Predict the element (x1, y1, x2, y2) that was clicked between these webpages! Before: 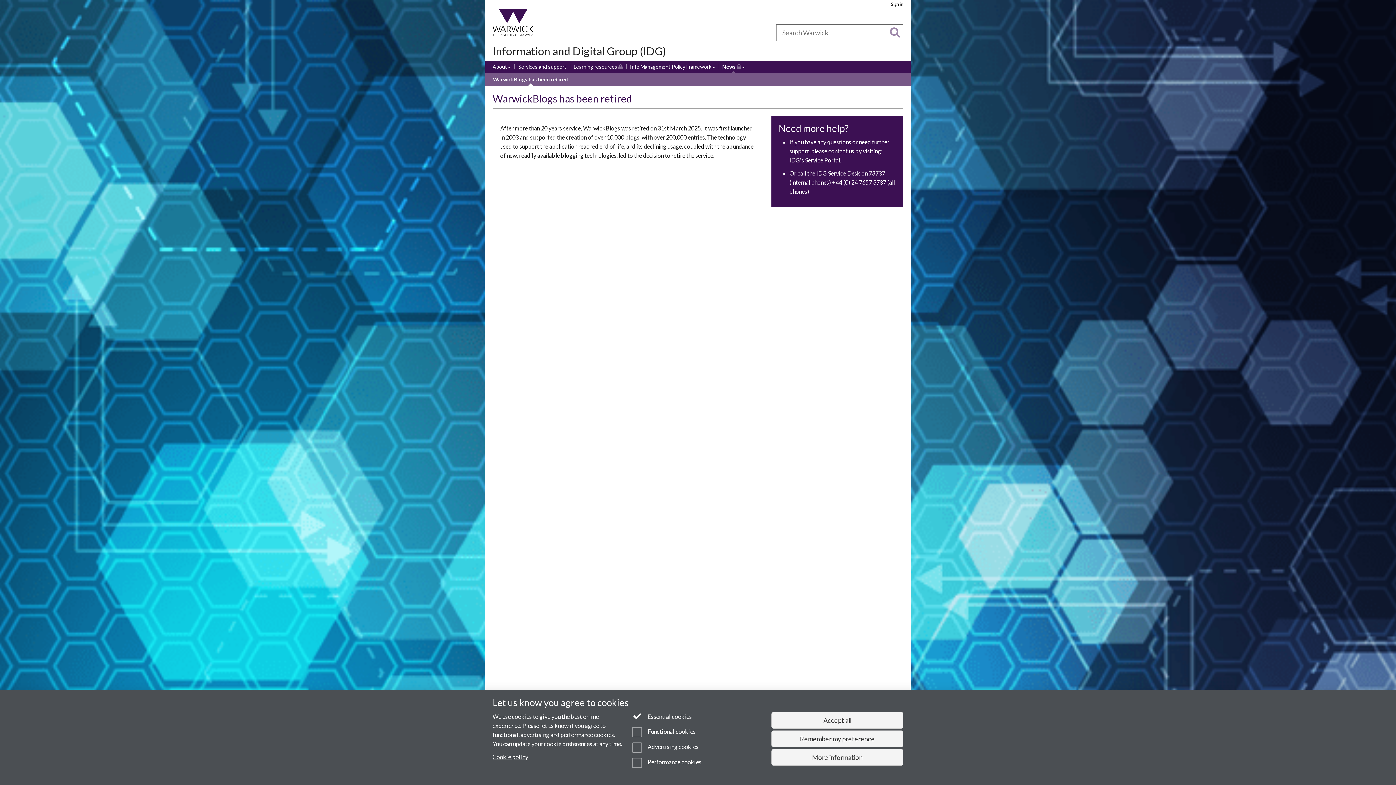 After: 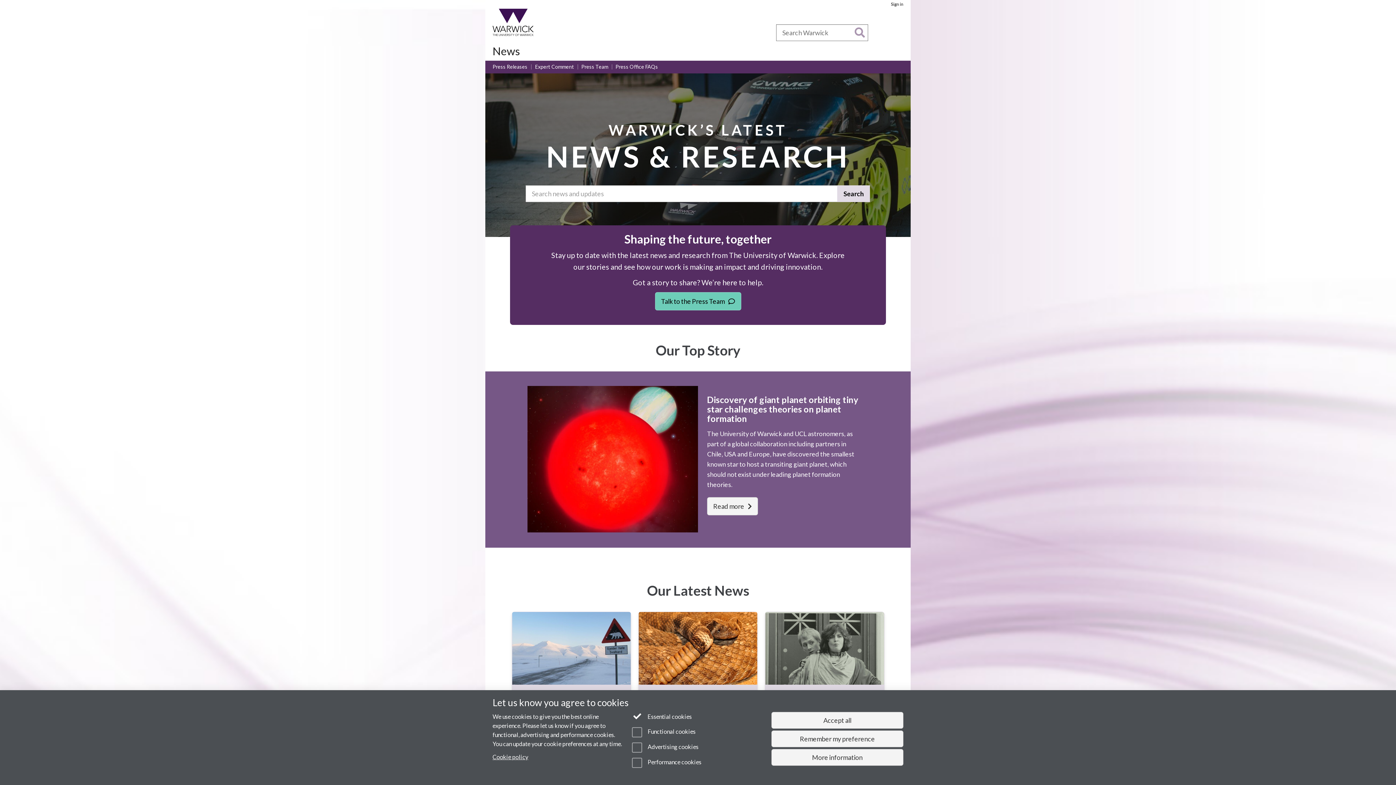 Action: bbox: (649, 28, 665, 36) label: News